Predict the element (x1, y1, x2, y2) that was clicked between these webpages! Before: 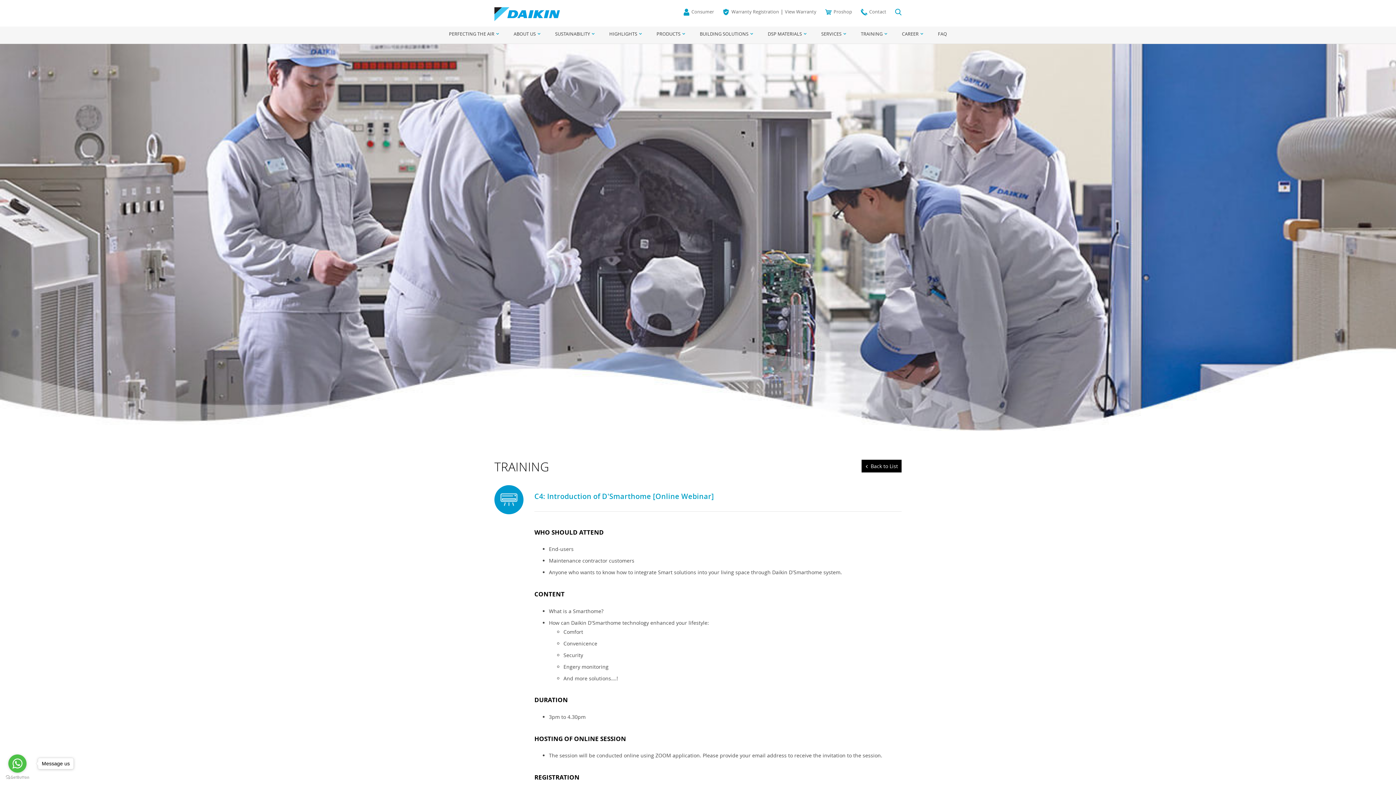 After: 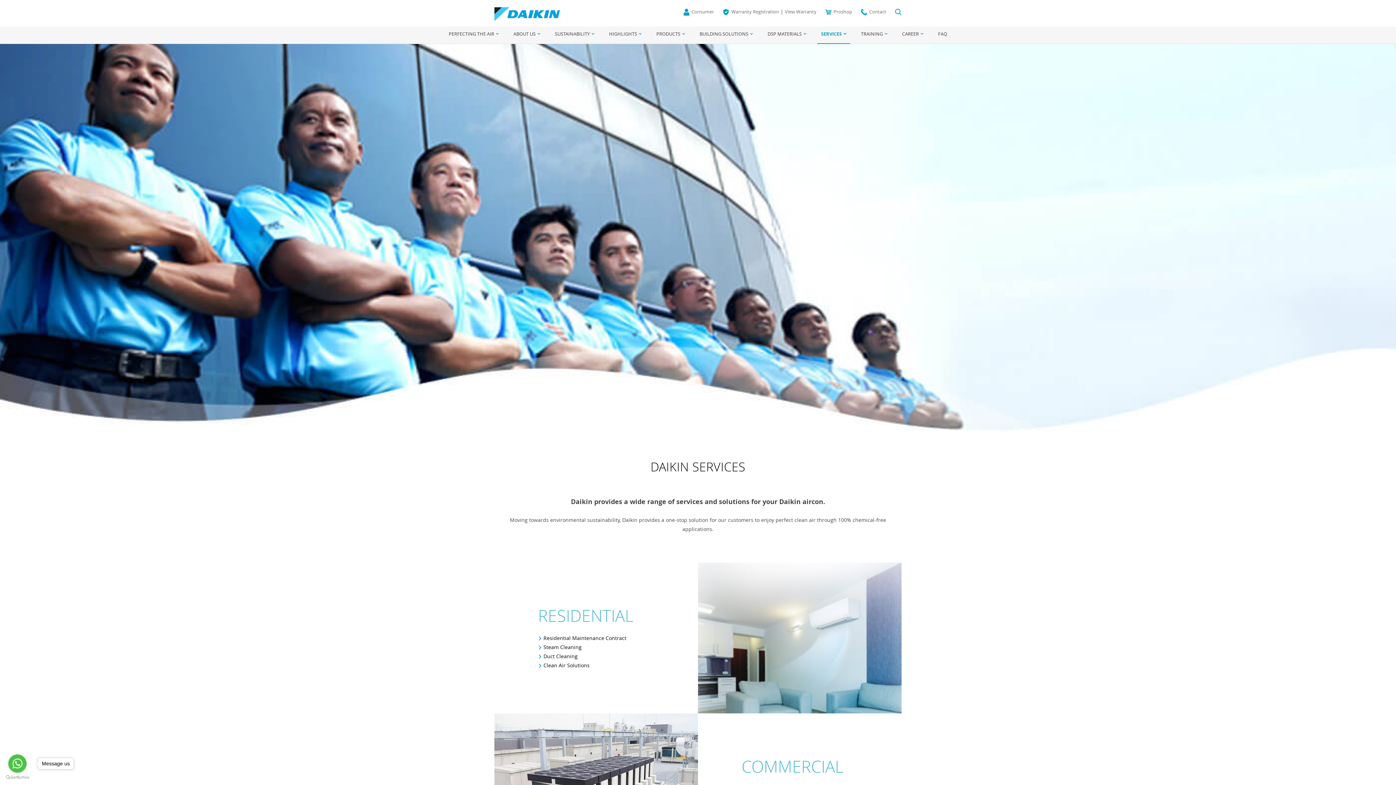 Action: label: SERVICES bbox: (814, 26, 853, 41)